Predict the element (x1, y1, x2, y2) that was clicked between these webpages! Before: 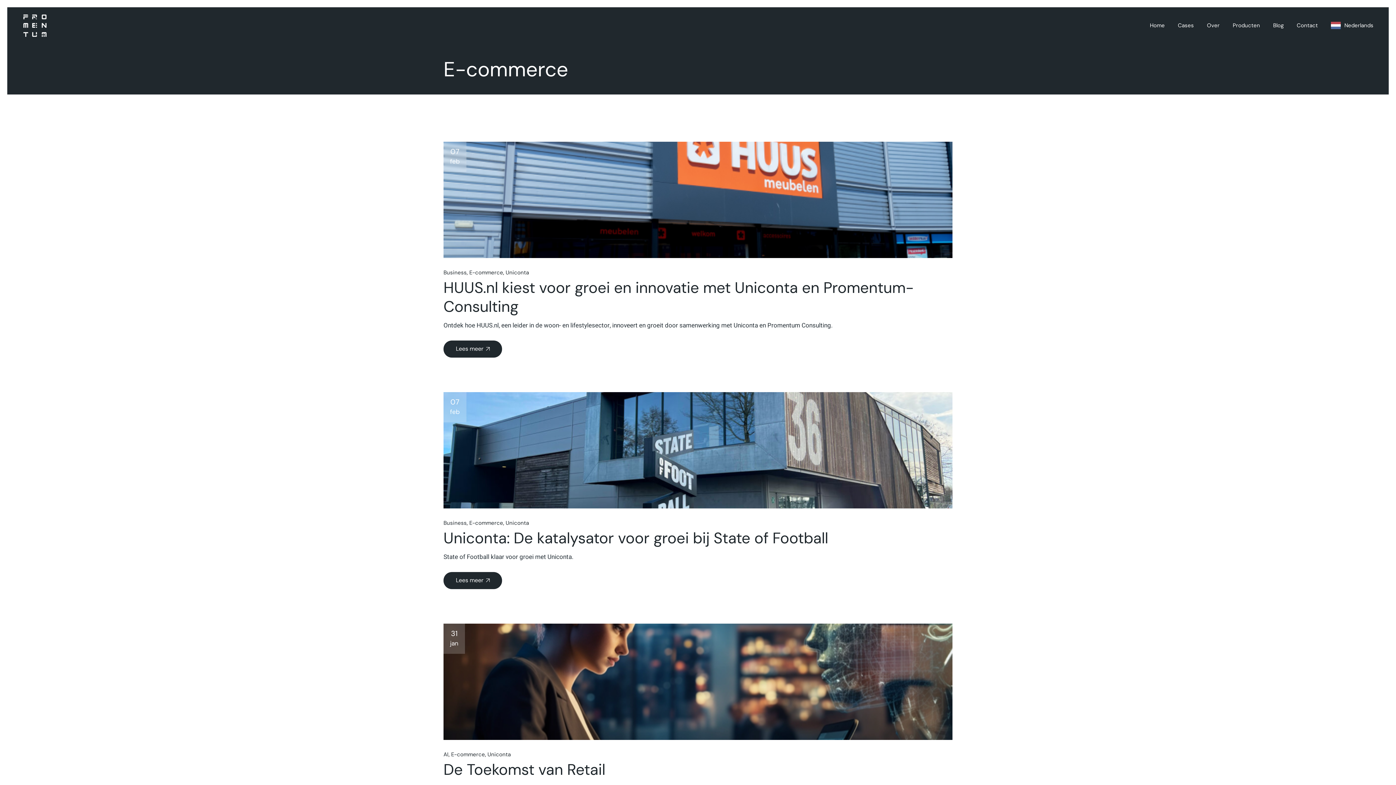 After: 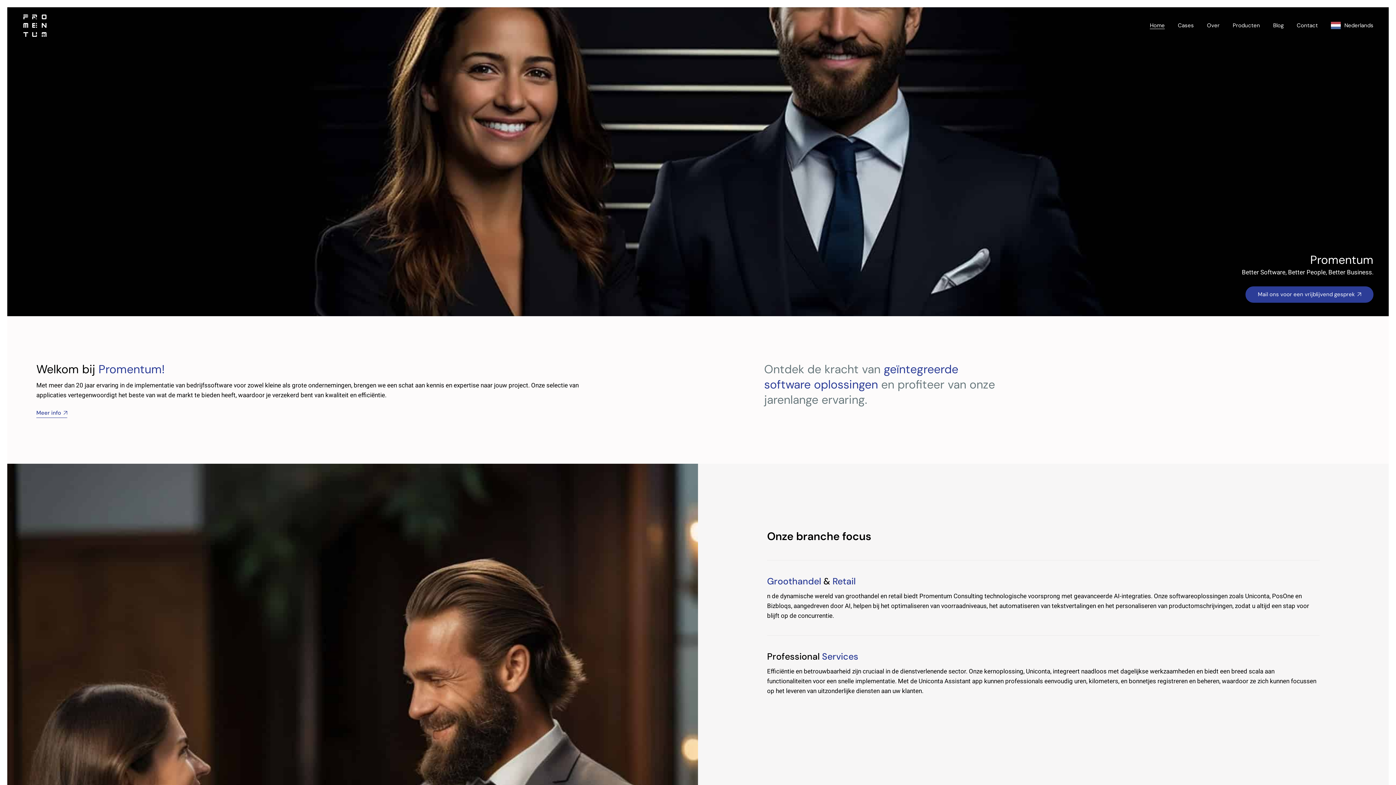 Action: label: Home bbox: (1150, 7, 1165, 43)